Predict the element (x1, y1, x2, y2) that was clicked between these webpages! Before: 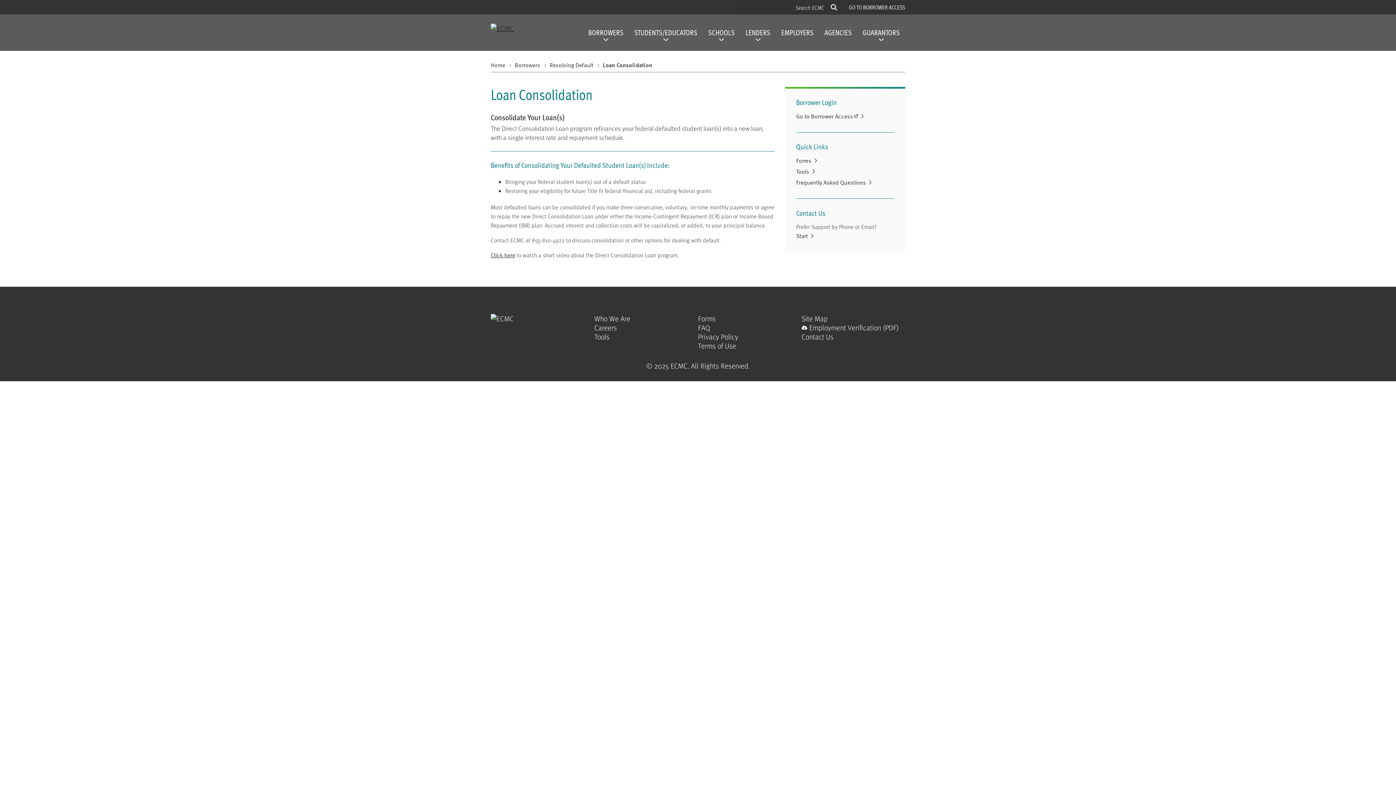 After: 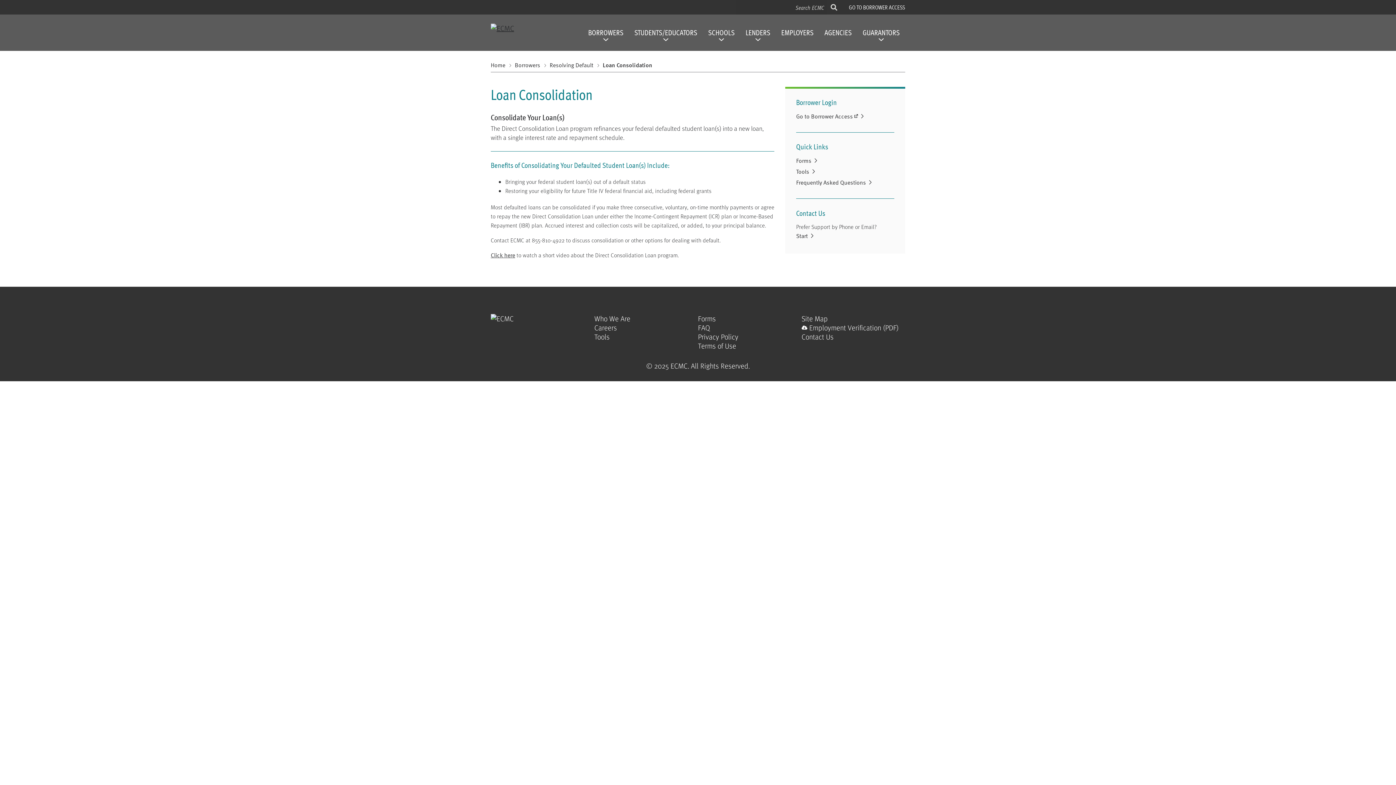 Action: label: Careers bbox: (594, 323, 698, 332)